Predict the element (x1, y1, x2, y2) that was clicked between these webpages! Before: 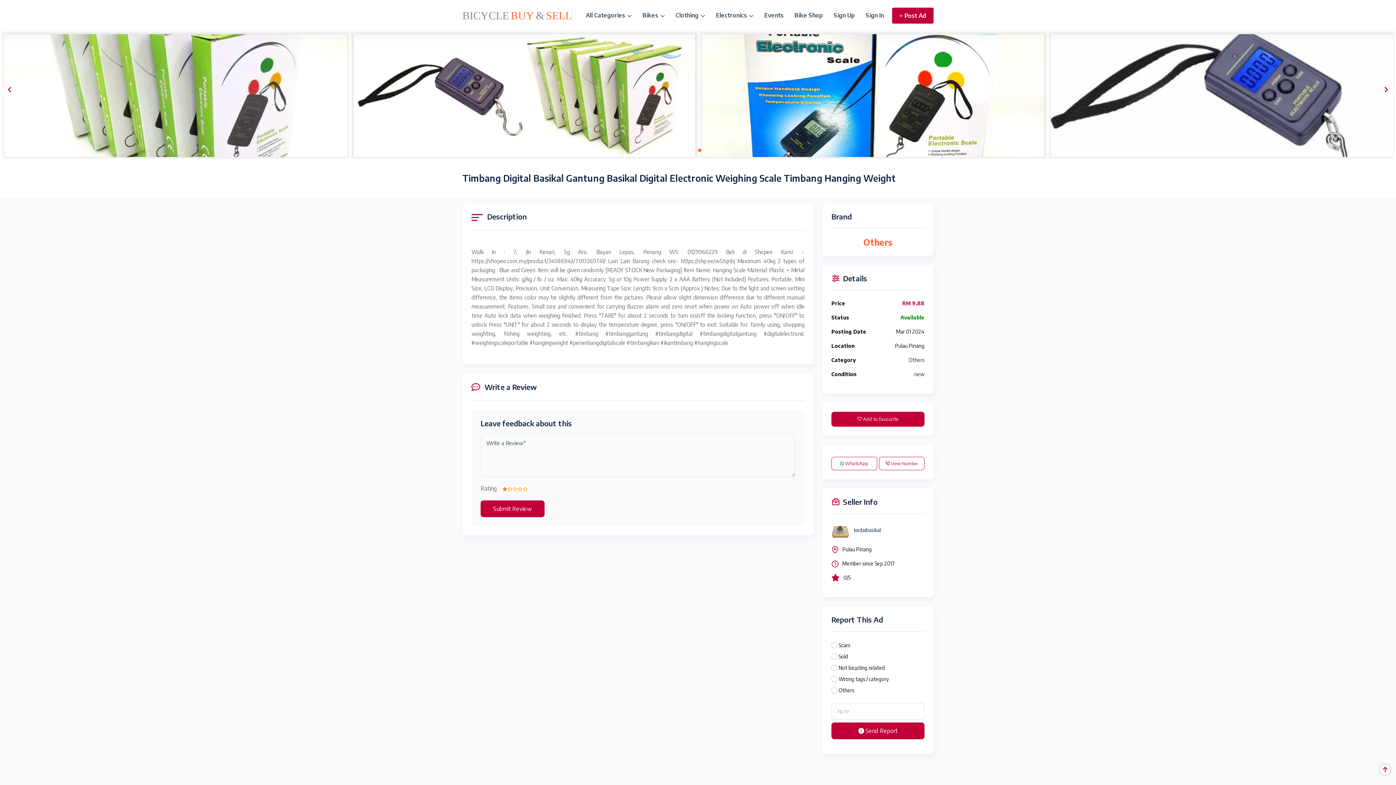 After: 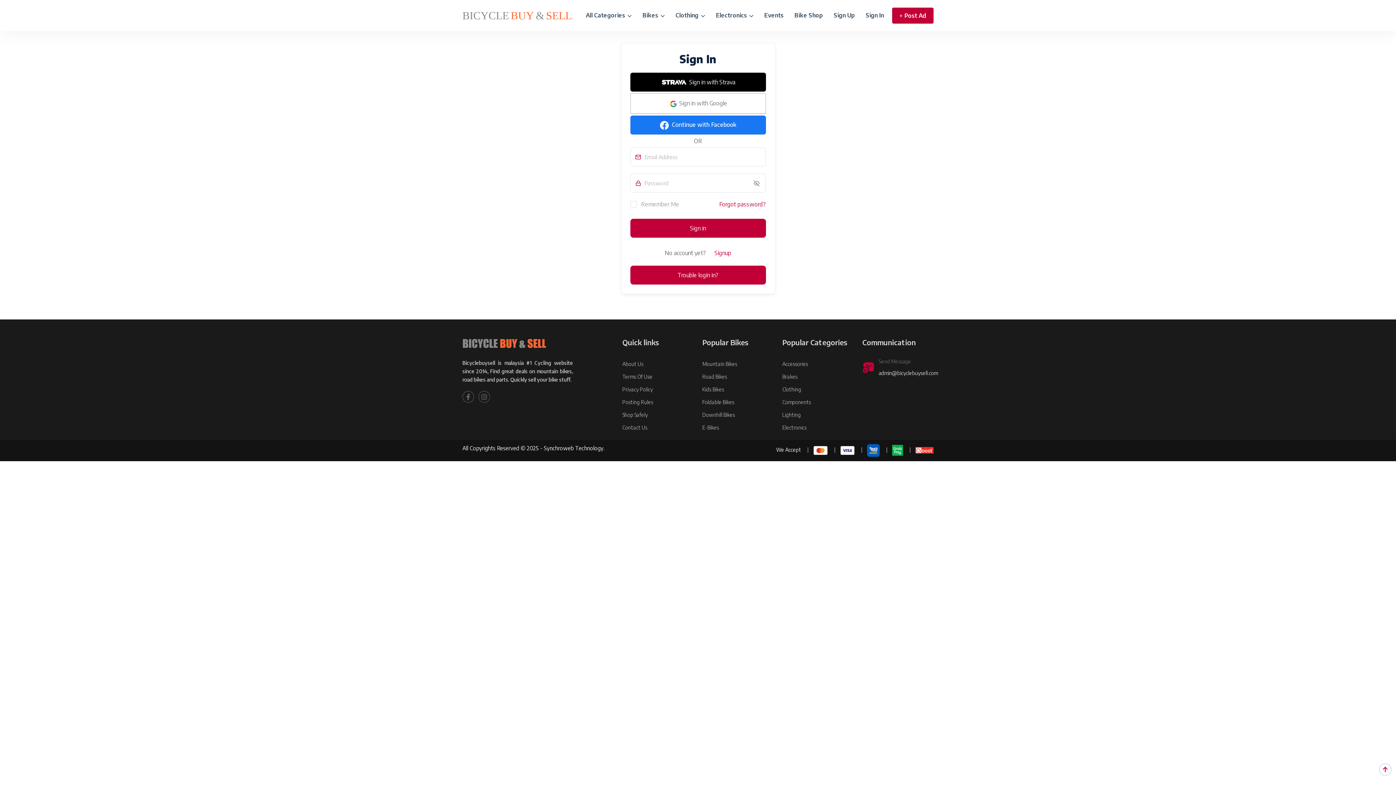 Action: bbox: (831, 722, 924, 739) label:  Send Report